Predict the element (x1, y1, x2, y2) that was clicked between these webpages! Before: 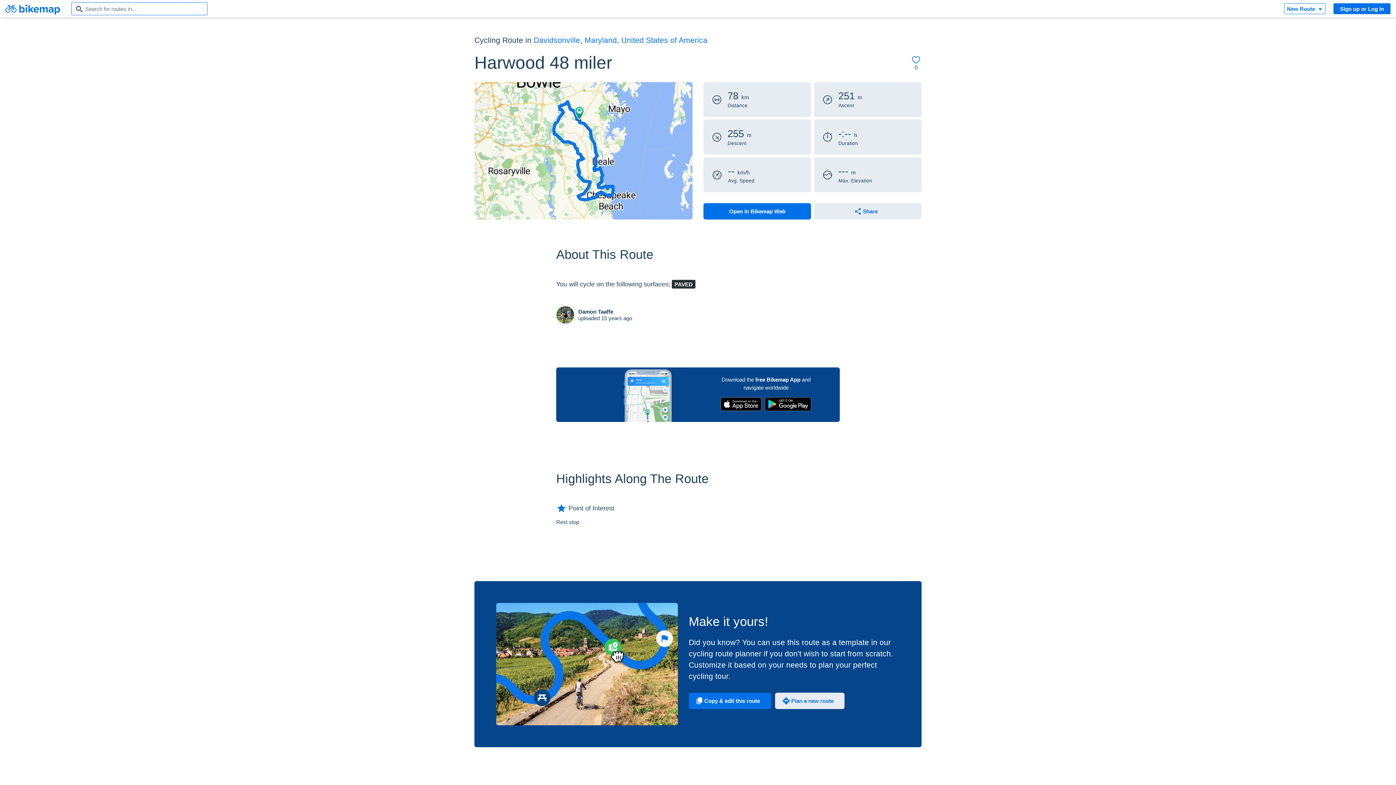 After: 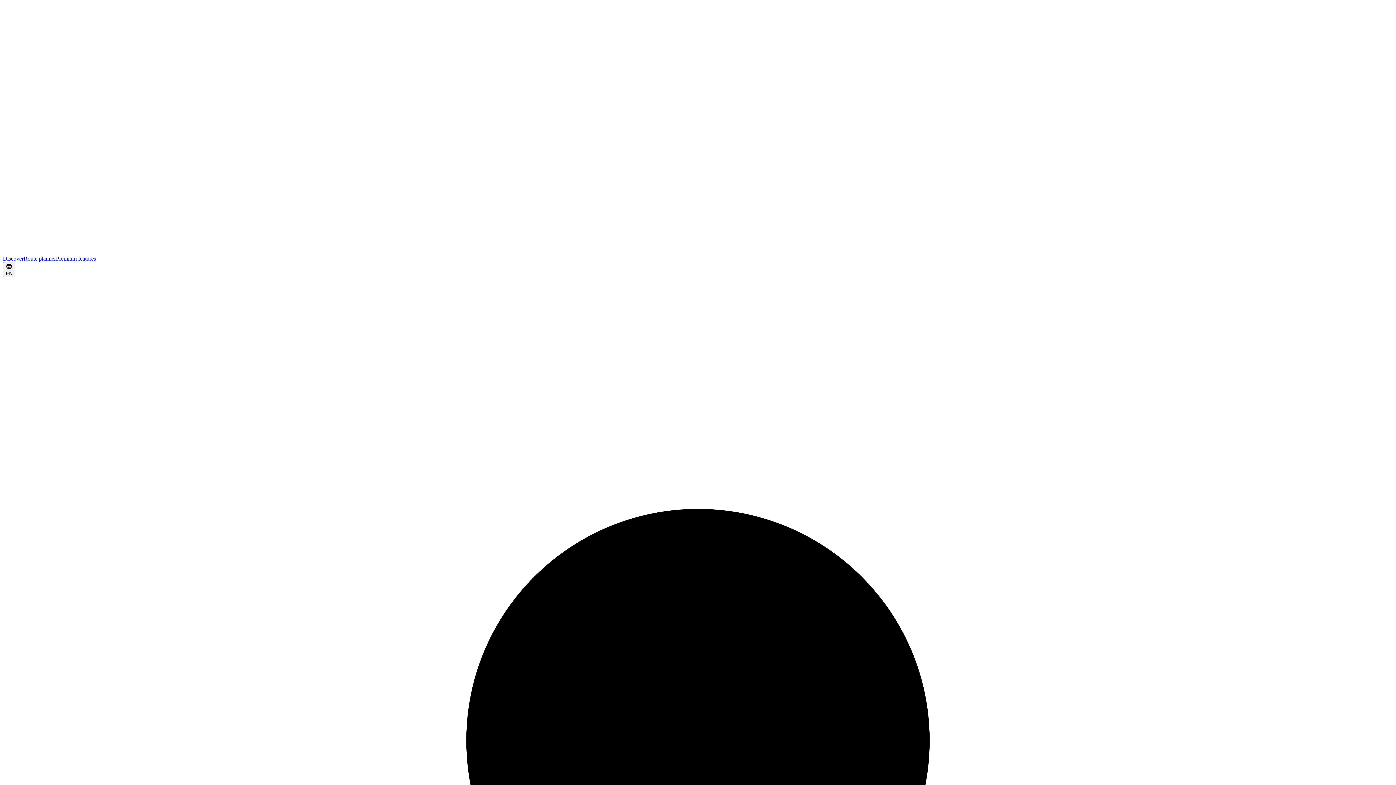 Action: bbox: (584, 36, 617, 44) label: Maryland